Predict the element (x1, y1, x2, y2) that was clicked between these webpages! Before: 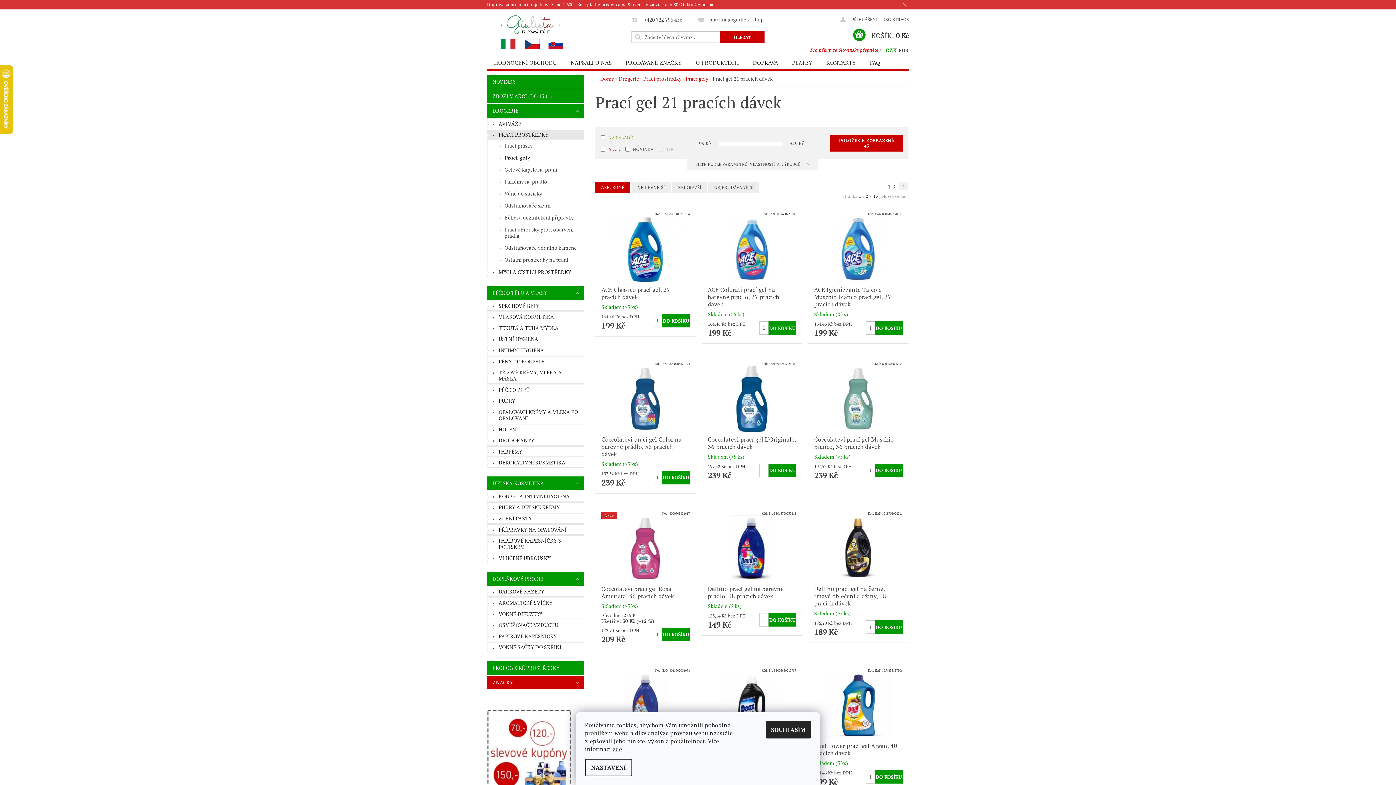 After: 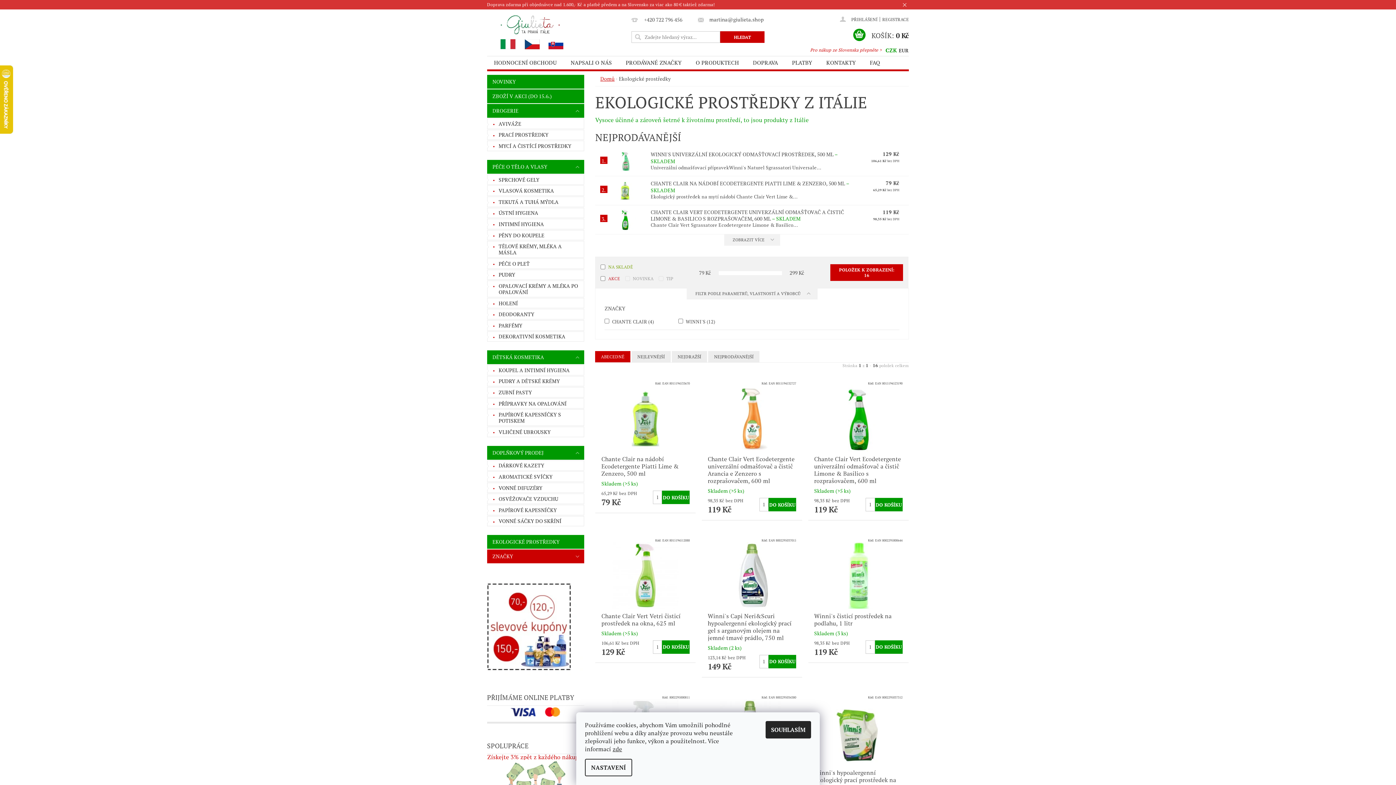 Action: label: EKOLOGICKÉ PROSTŘEDKY bbox: (487, 661, 584, 675)